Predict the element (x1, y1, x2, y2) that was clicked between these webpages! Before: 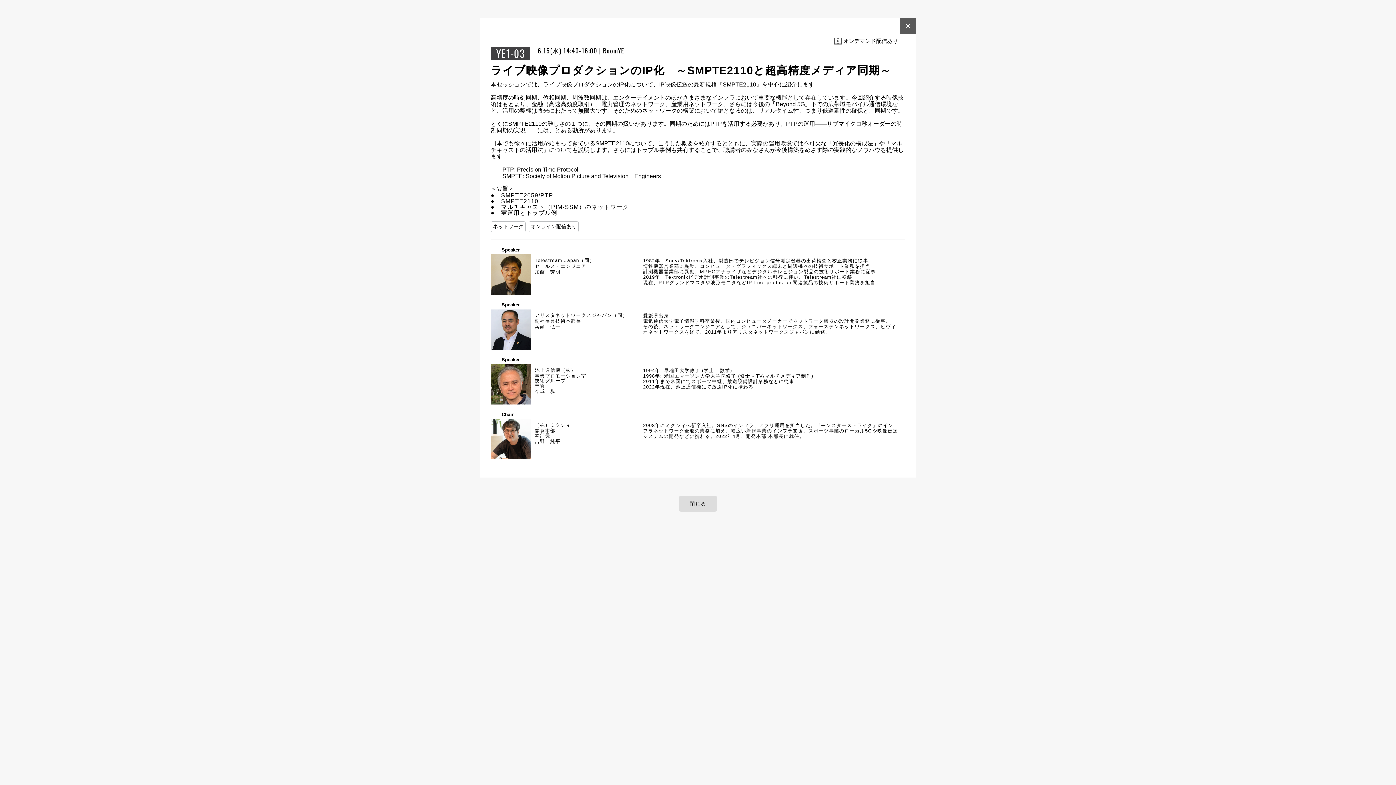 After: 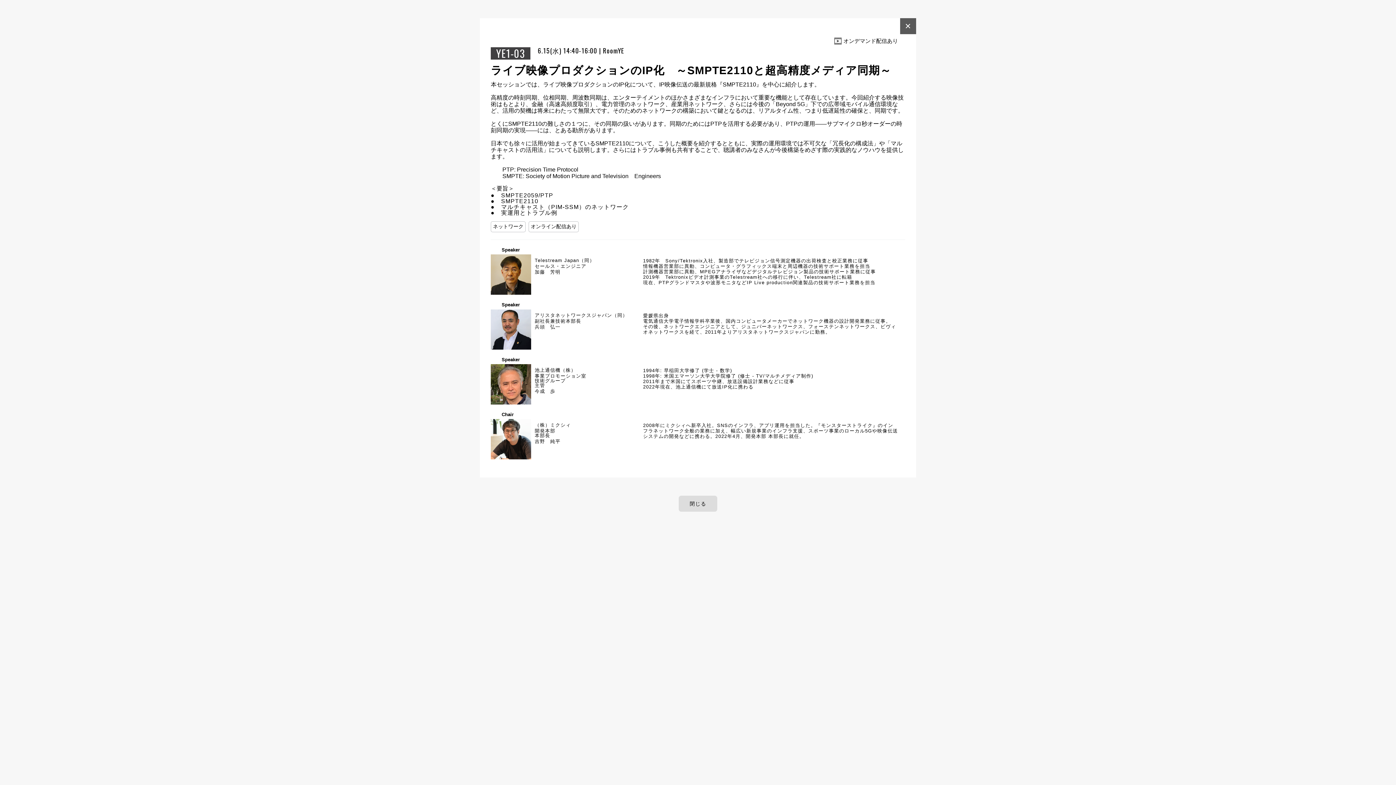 Action: bbox: (678, 496, 717, 512) label: 閉じる